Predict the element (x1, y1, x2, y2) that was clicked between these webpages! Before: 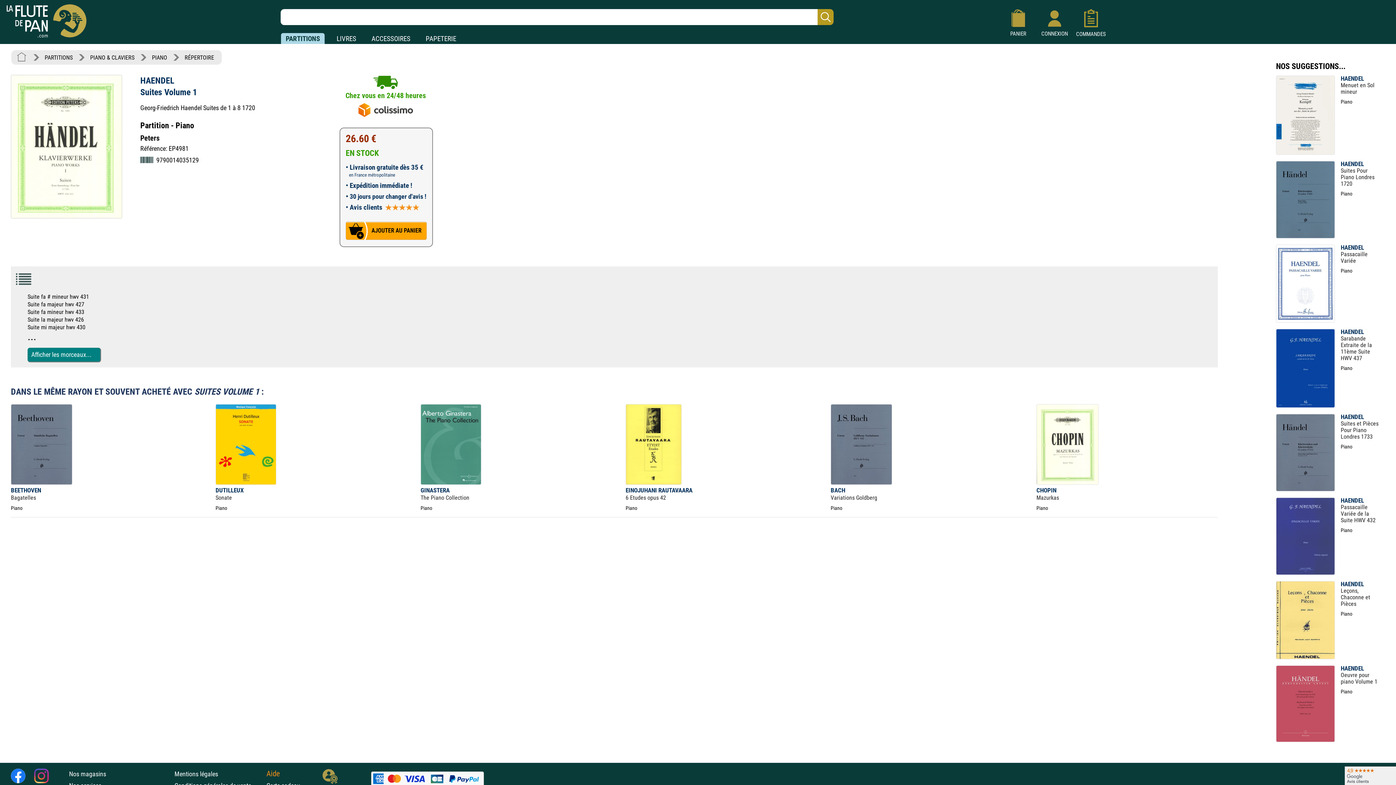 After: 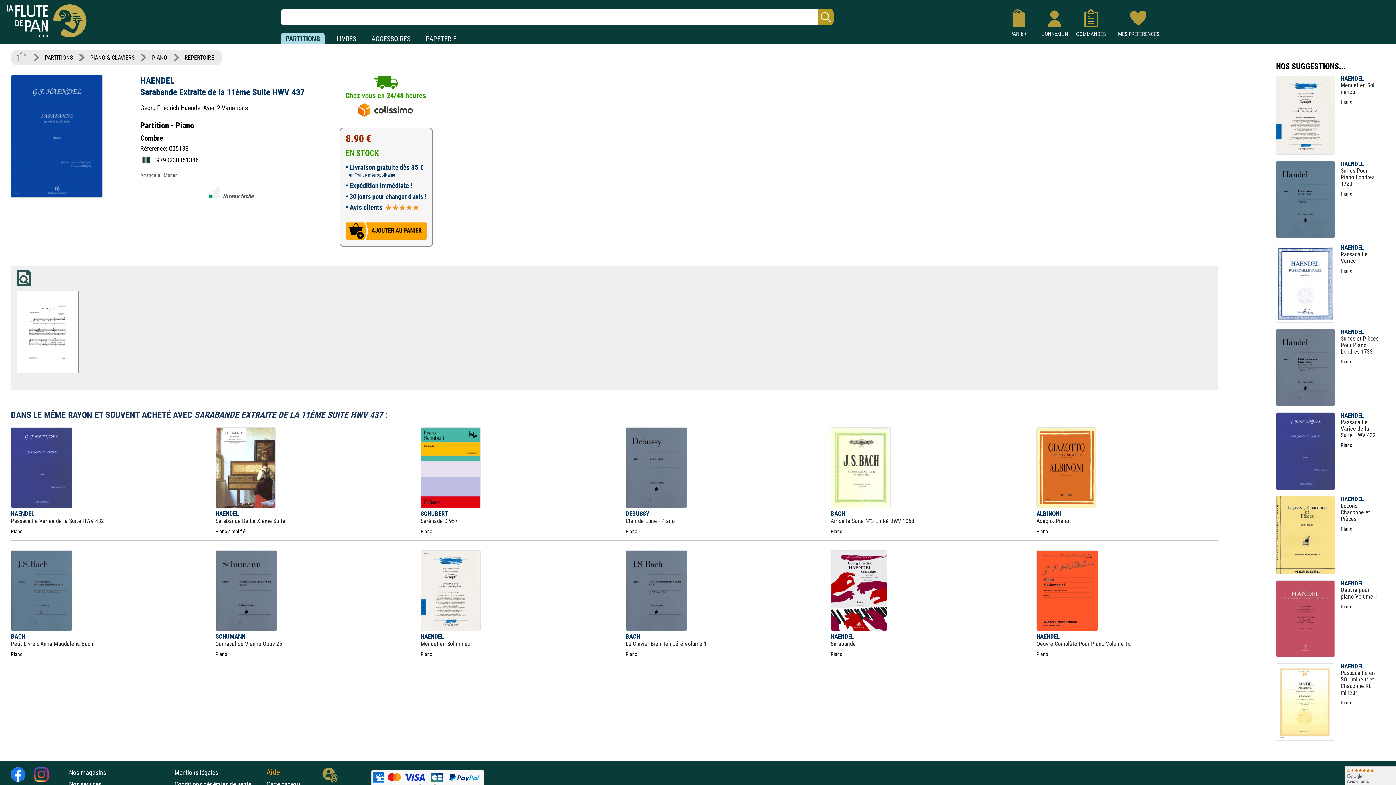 Action: bbox: (1276, 402, 1335, 409)